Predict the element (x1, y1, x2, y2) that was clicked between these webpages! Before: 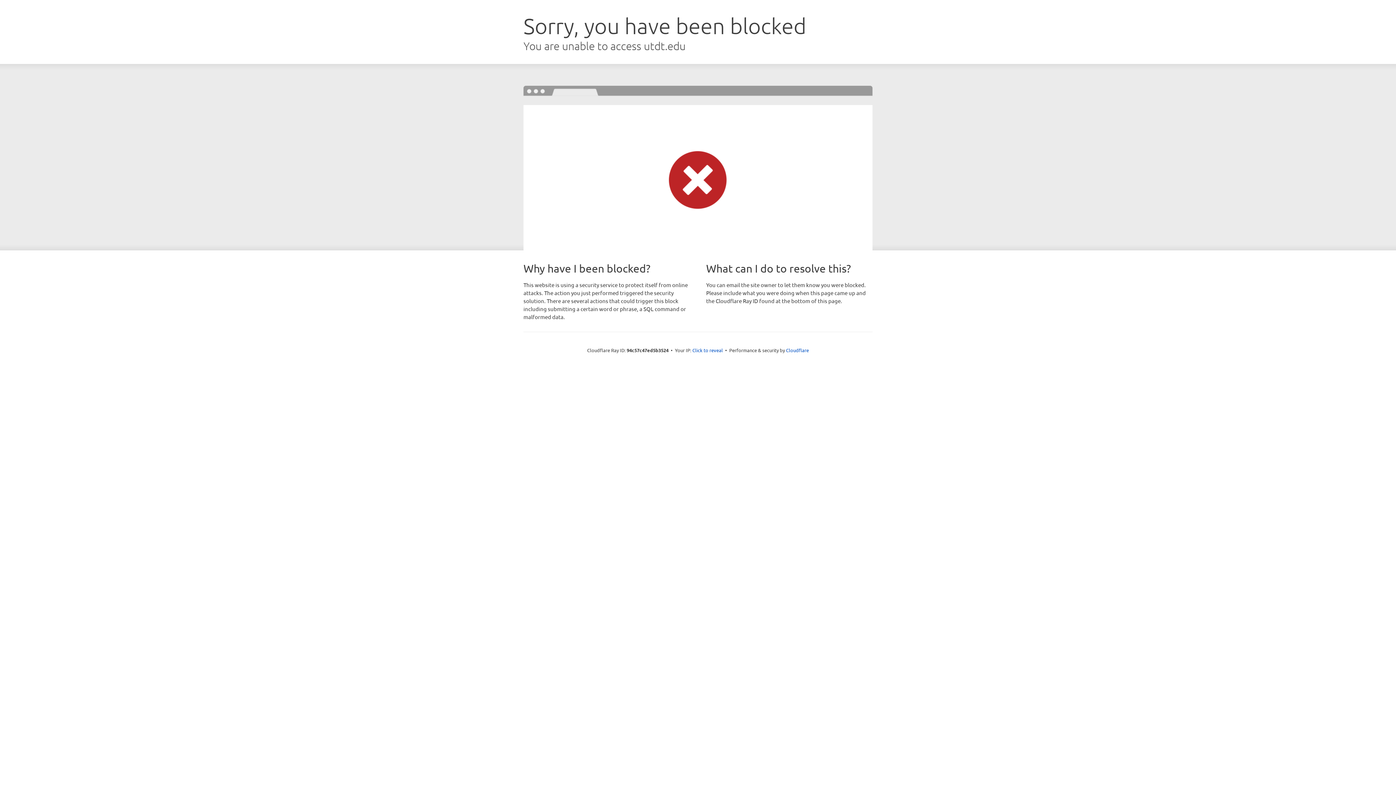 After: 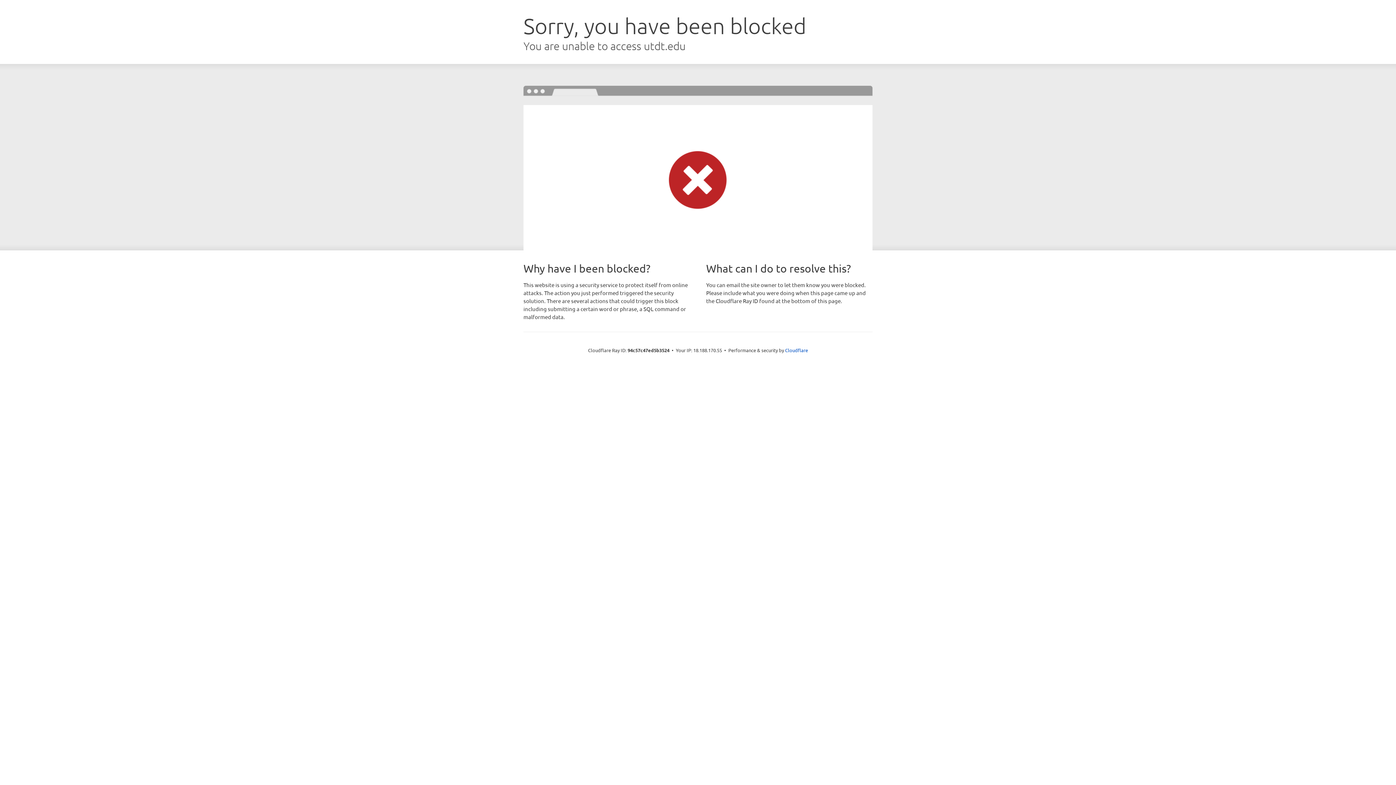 Action: label: Click to reveal bbox: (692, 346, 723, 353)